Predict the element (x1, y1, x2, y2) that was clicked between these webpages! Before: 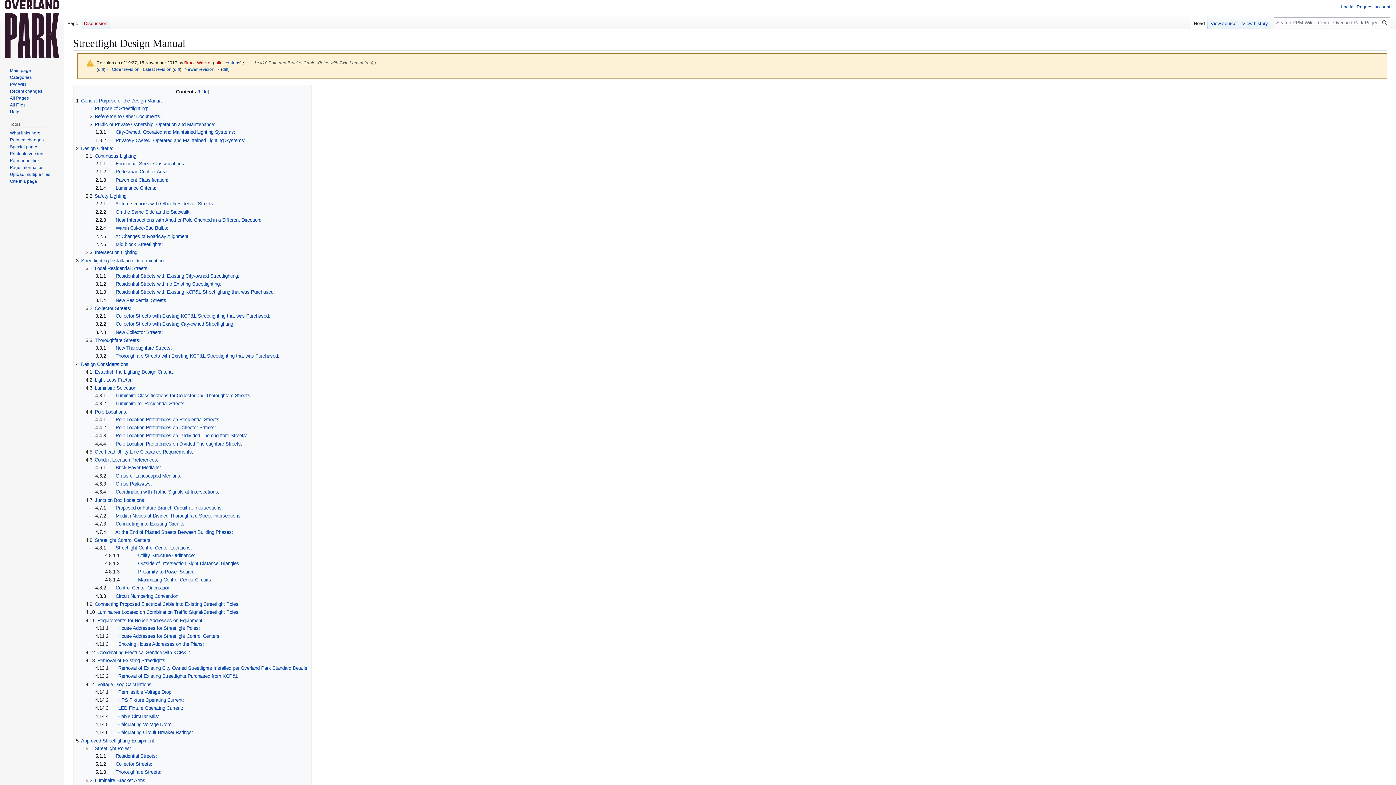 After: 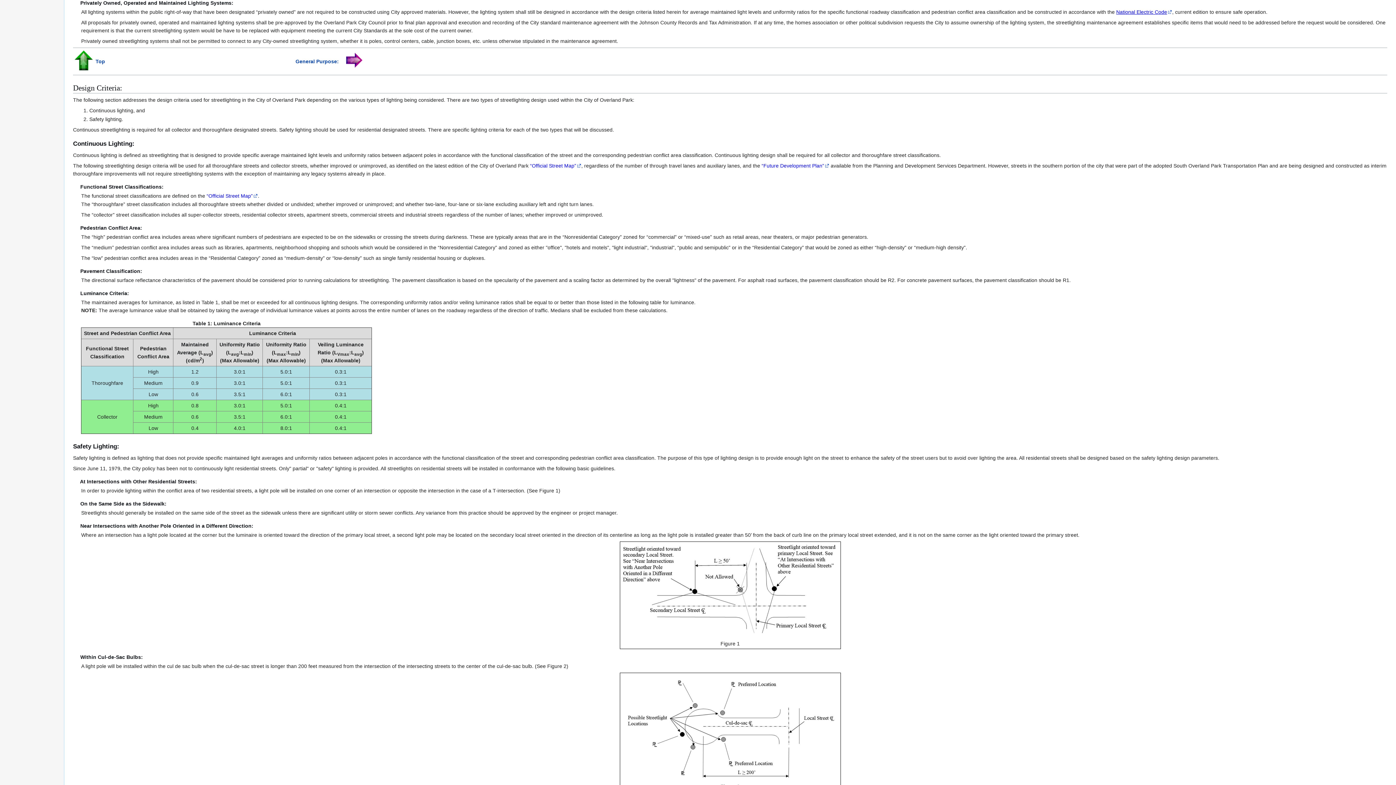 Action: label: 1.3.2	     Privately Owned, Operated and Maintained Lighting Systems: bbox: (95, 137, 245, 143)